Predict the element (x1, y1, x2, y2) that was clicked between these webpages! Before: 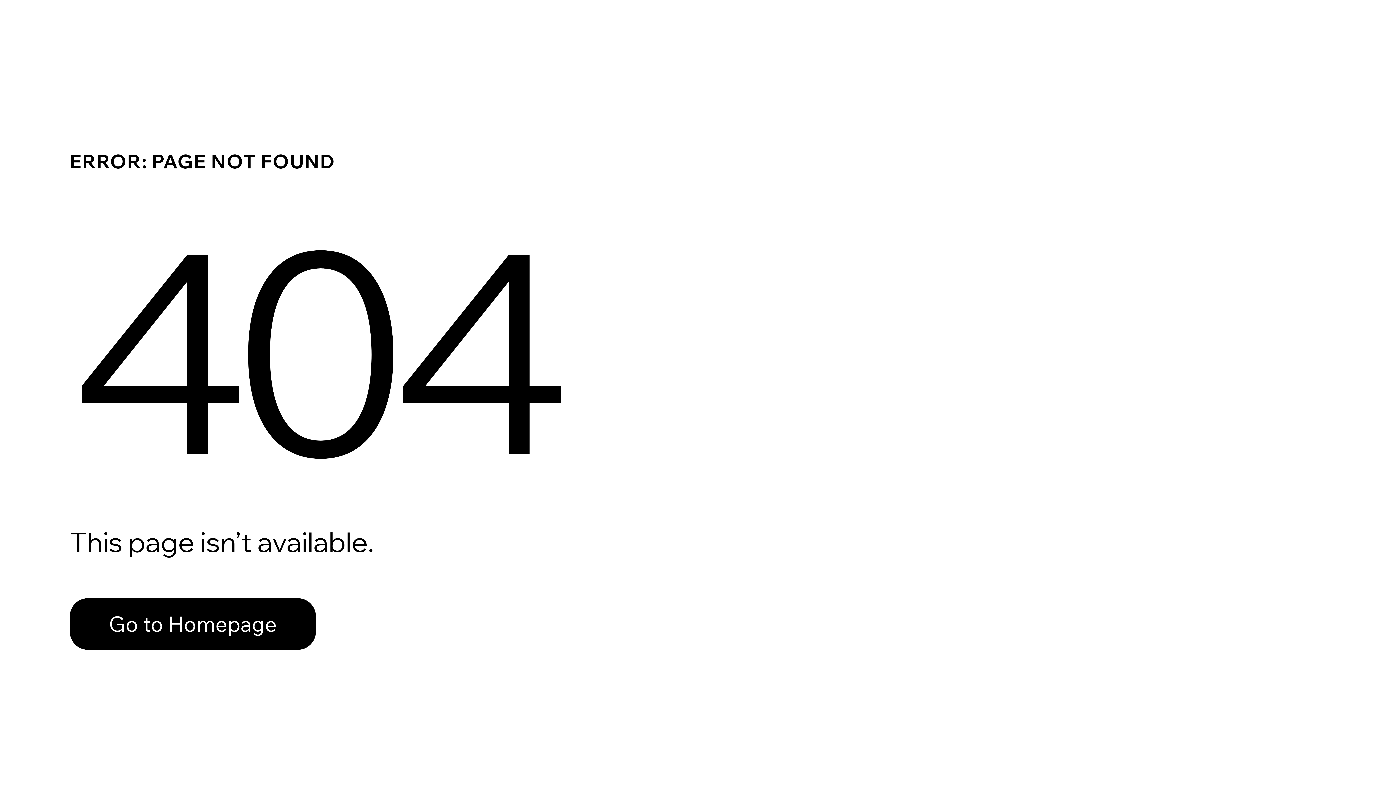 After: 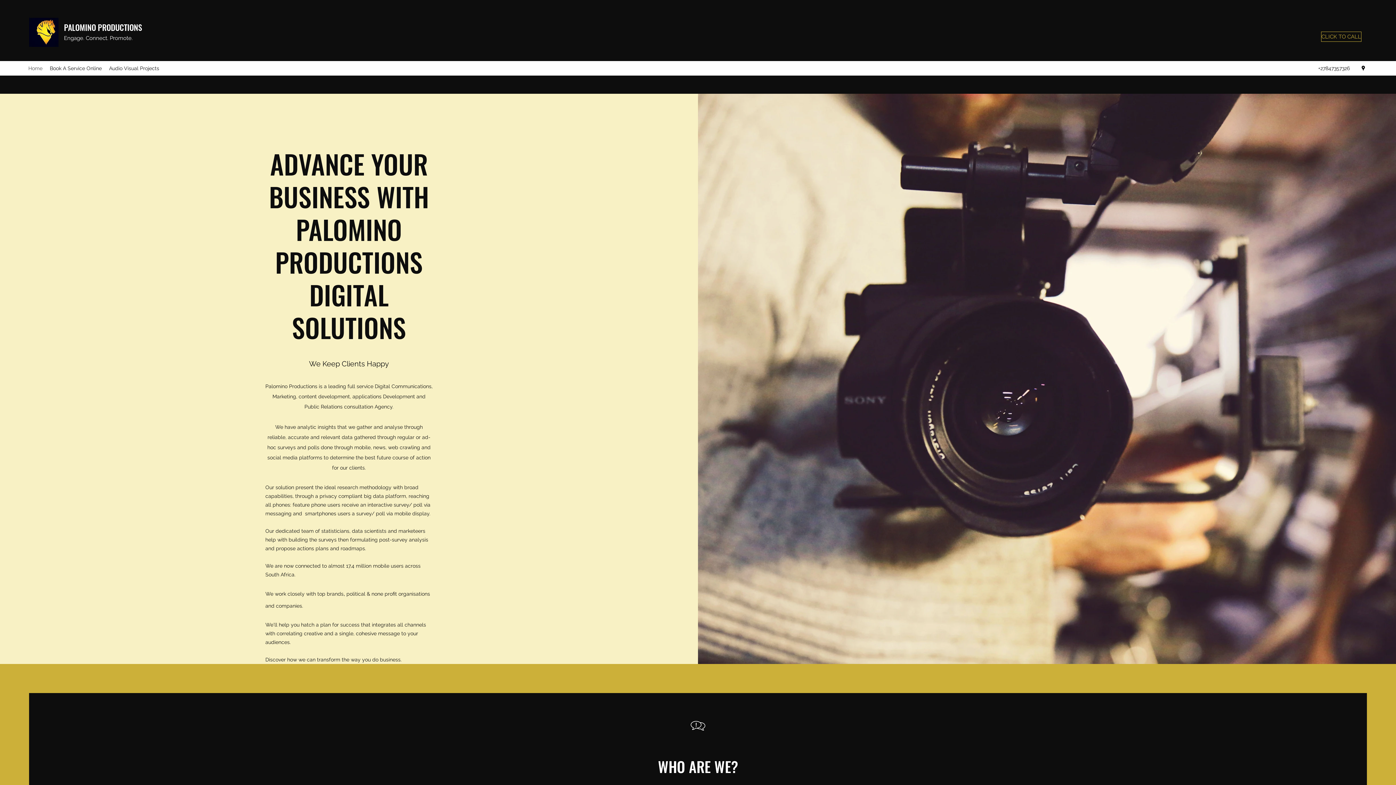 Action: label: Go to Homepage bbox: (69, 582, 768, 659)